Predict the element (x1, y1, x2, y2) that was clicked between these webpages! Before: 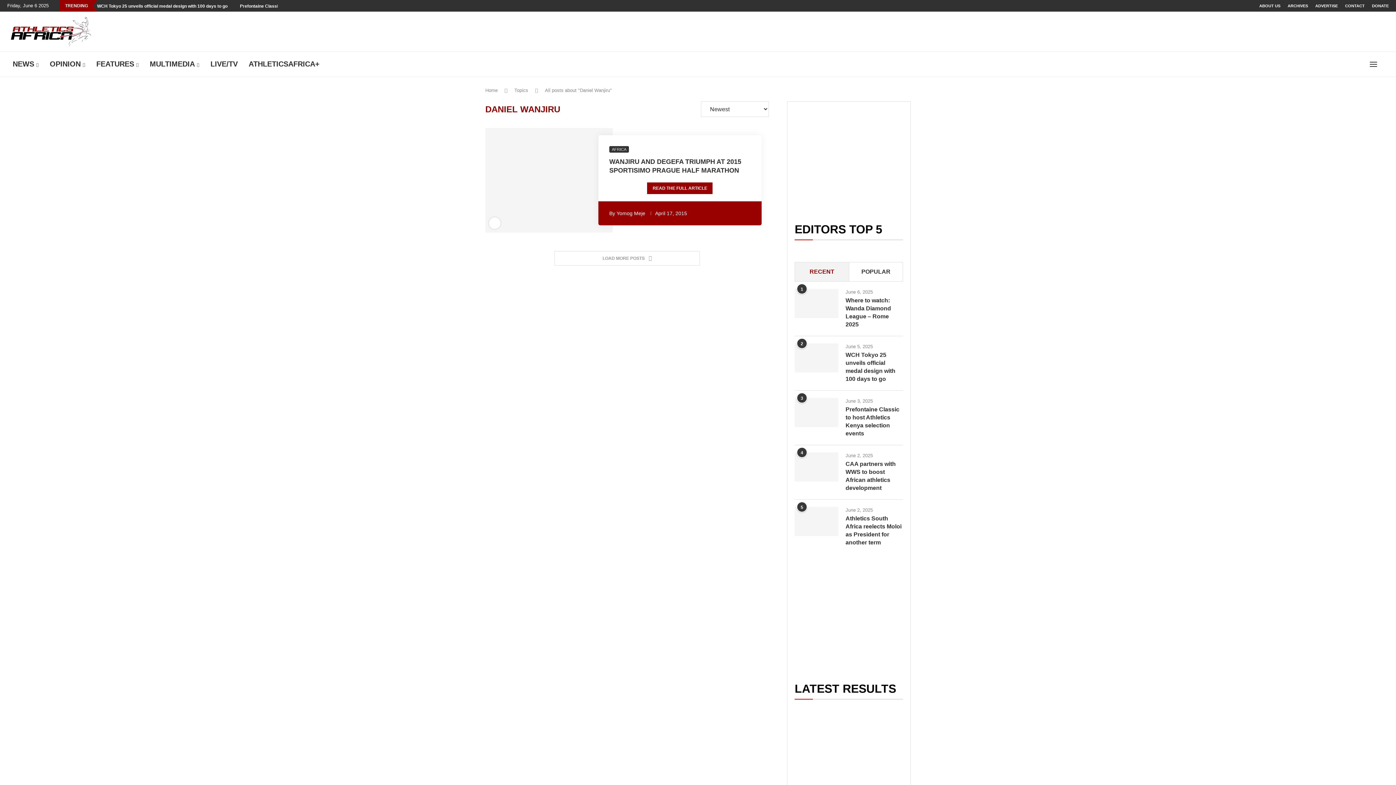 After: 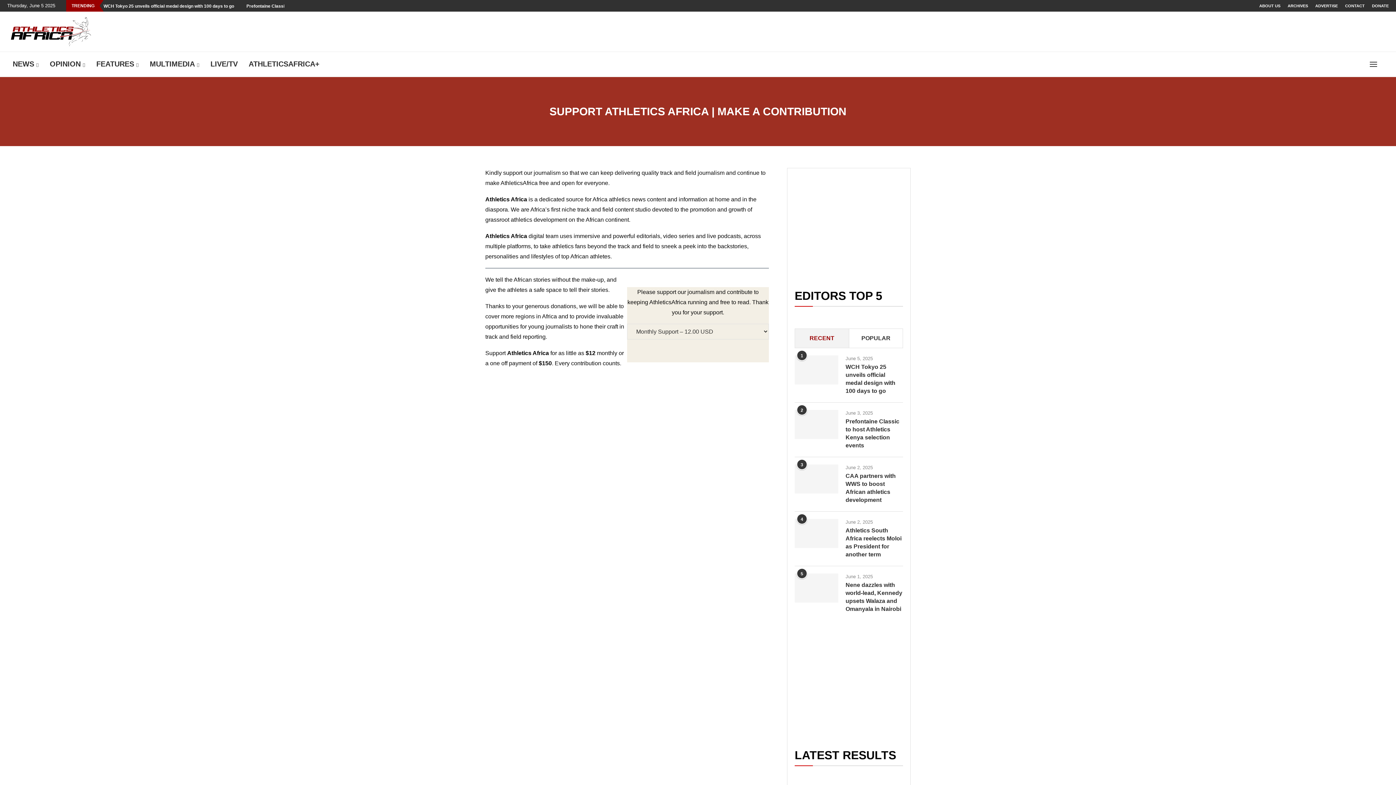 Action: bbox: (1372, 0, 1389, 11) label: DONATE